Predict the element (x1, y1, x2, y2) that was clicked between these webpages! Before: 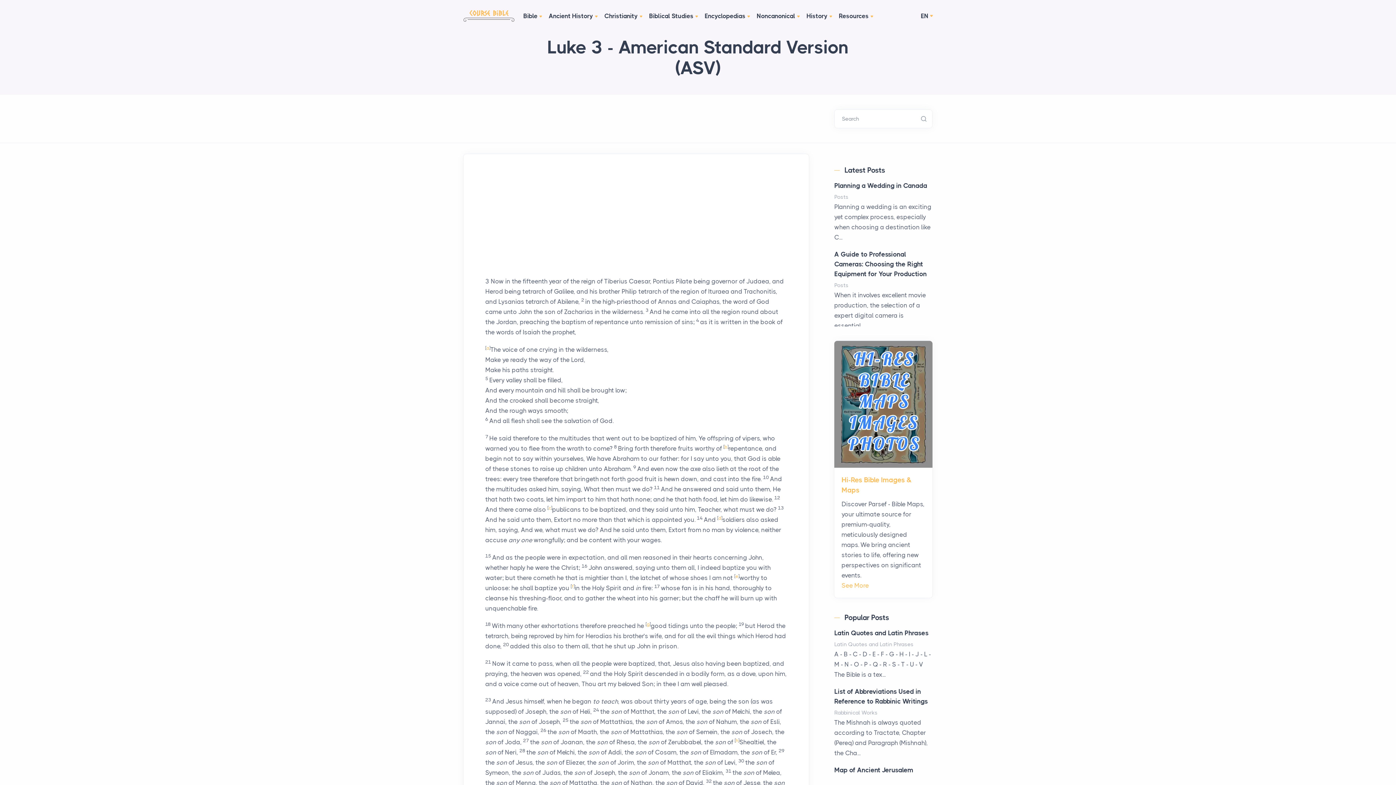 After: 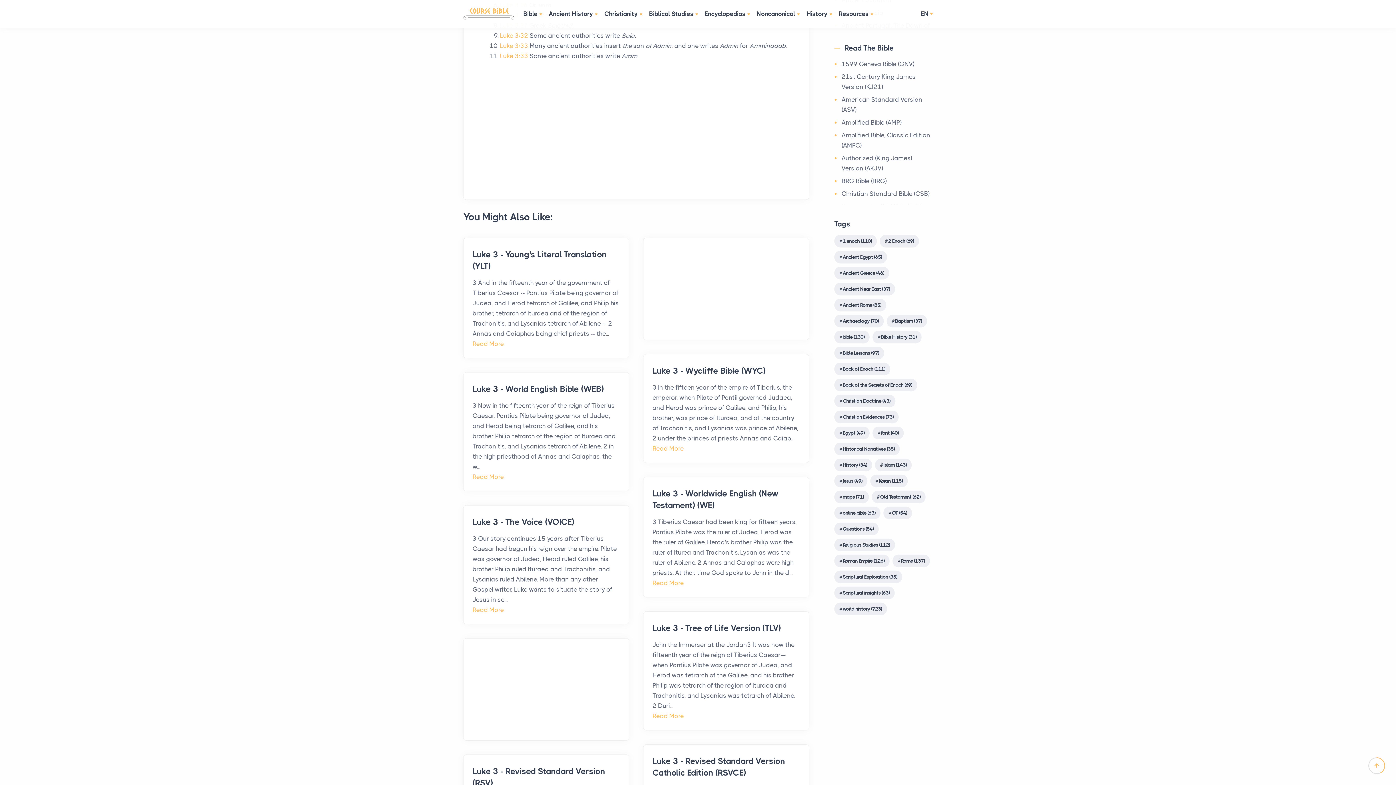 Action: bbox: (572, 583, 573, 589) label: f